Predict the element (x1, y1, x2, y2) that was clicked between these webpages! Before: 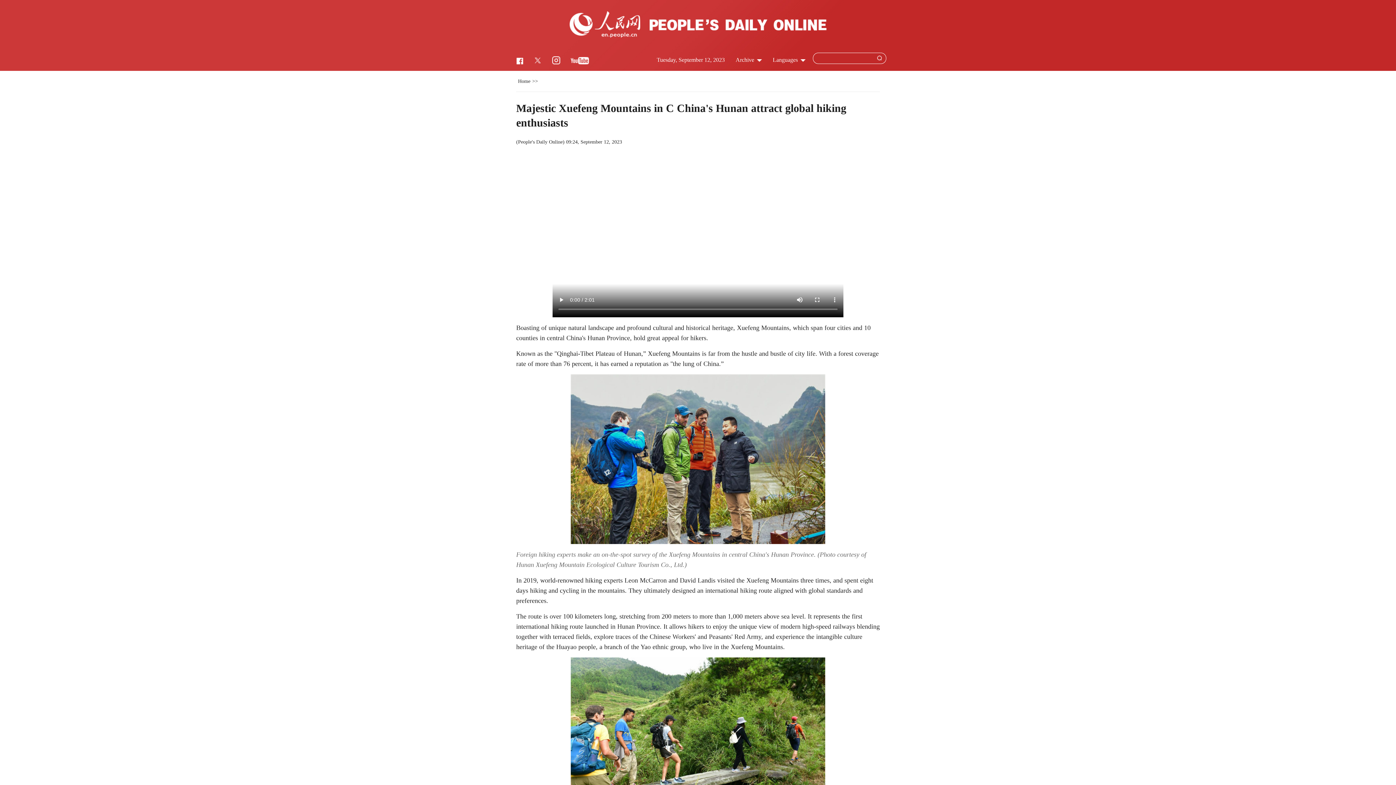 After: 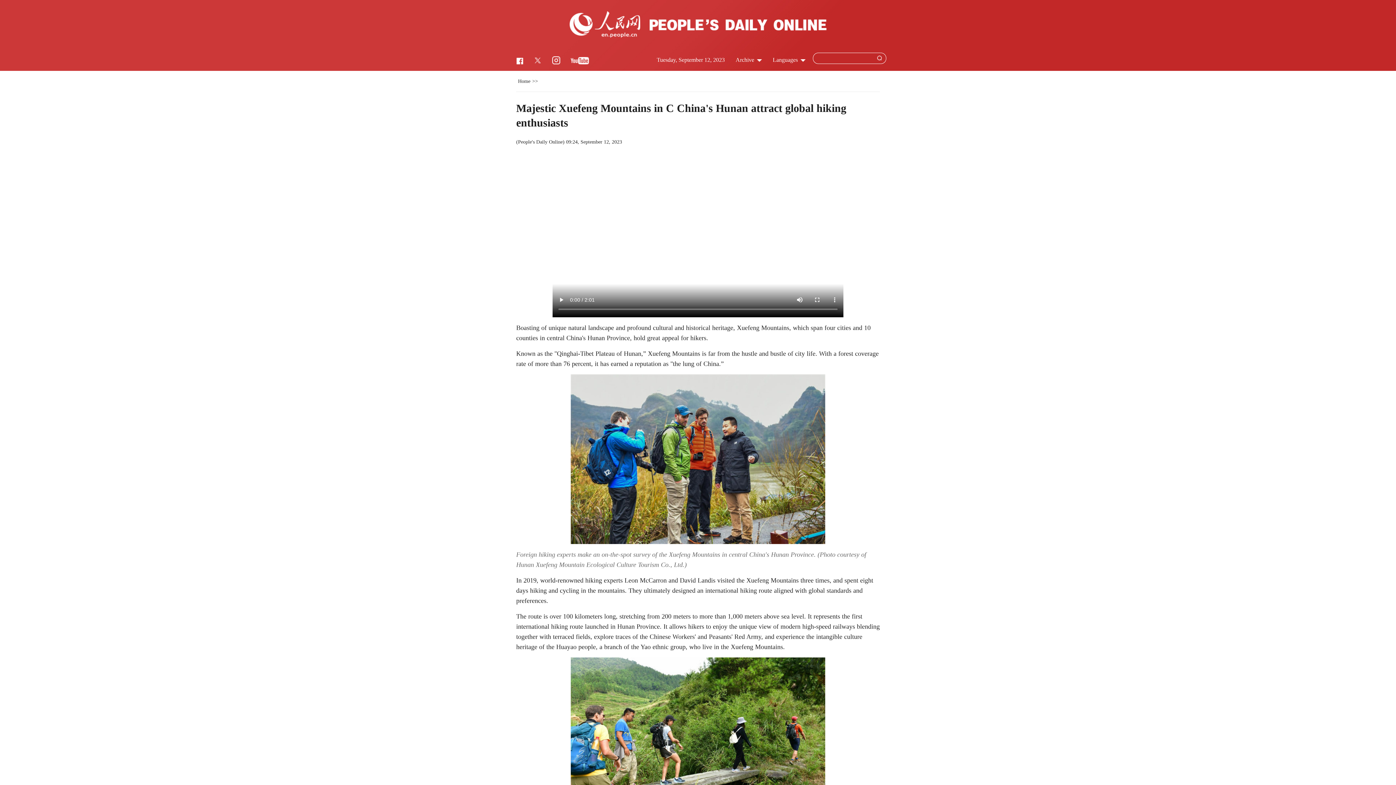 Action: bbox: (547, 60, 565, 65)